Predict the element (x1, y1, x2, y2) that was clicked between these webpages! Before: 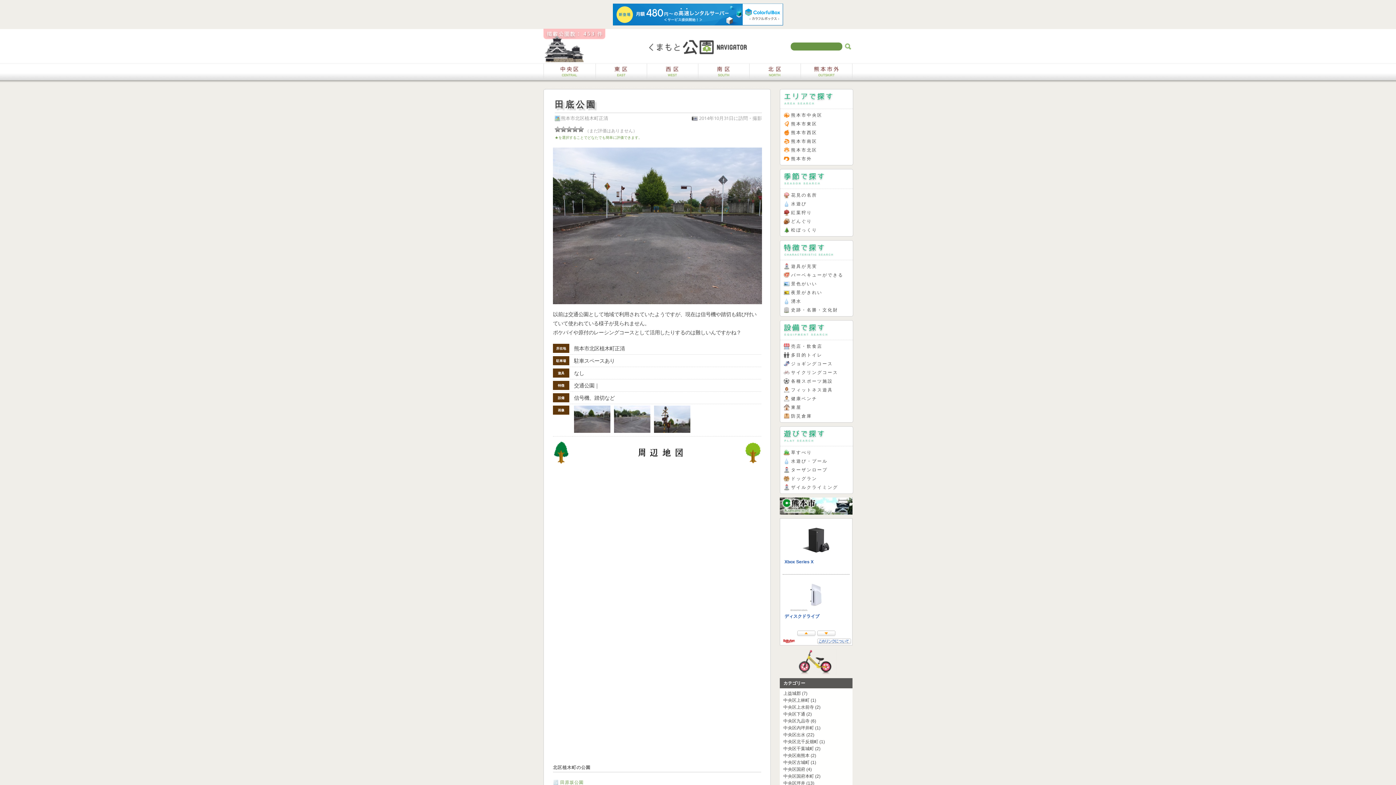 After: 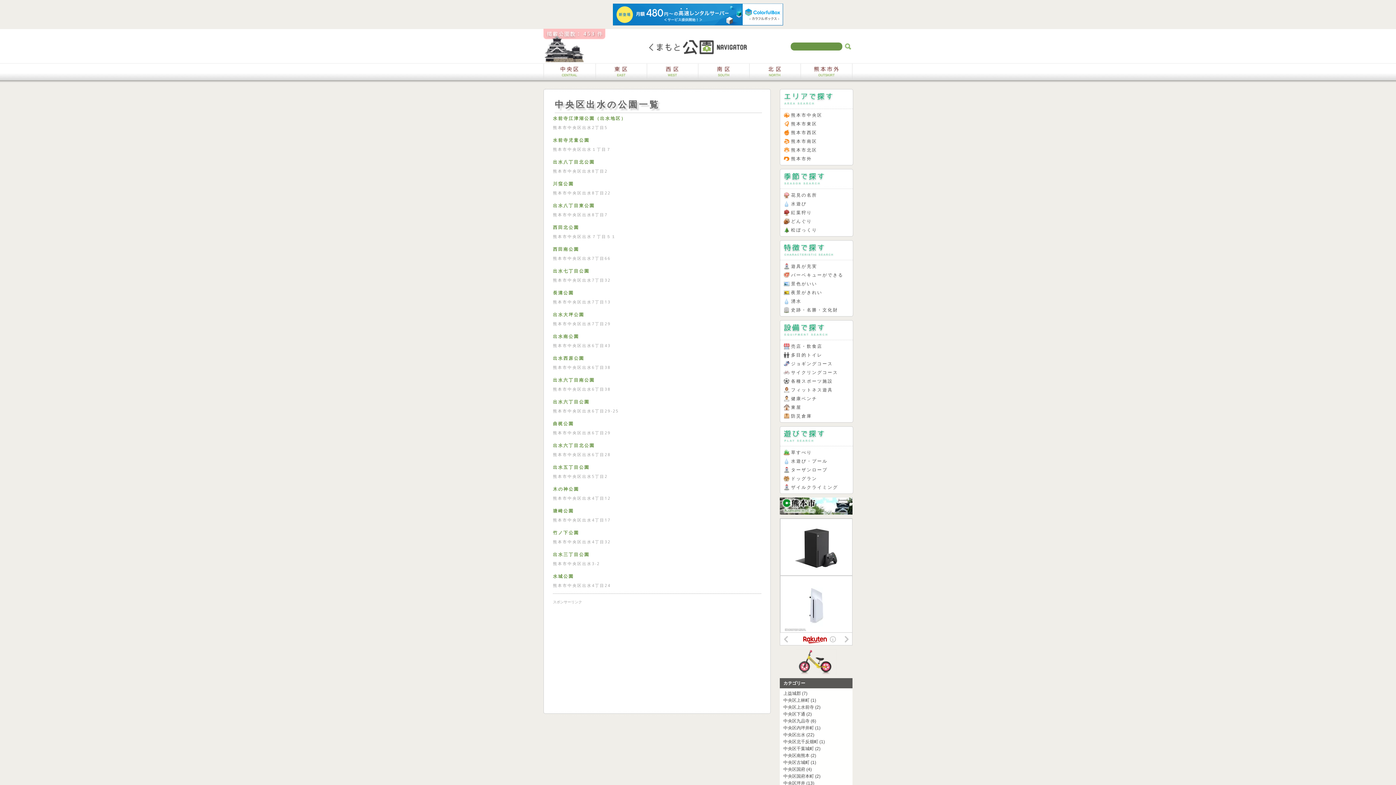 Action: bbox: (783, 732, 805, 737) label: 中央区出水